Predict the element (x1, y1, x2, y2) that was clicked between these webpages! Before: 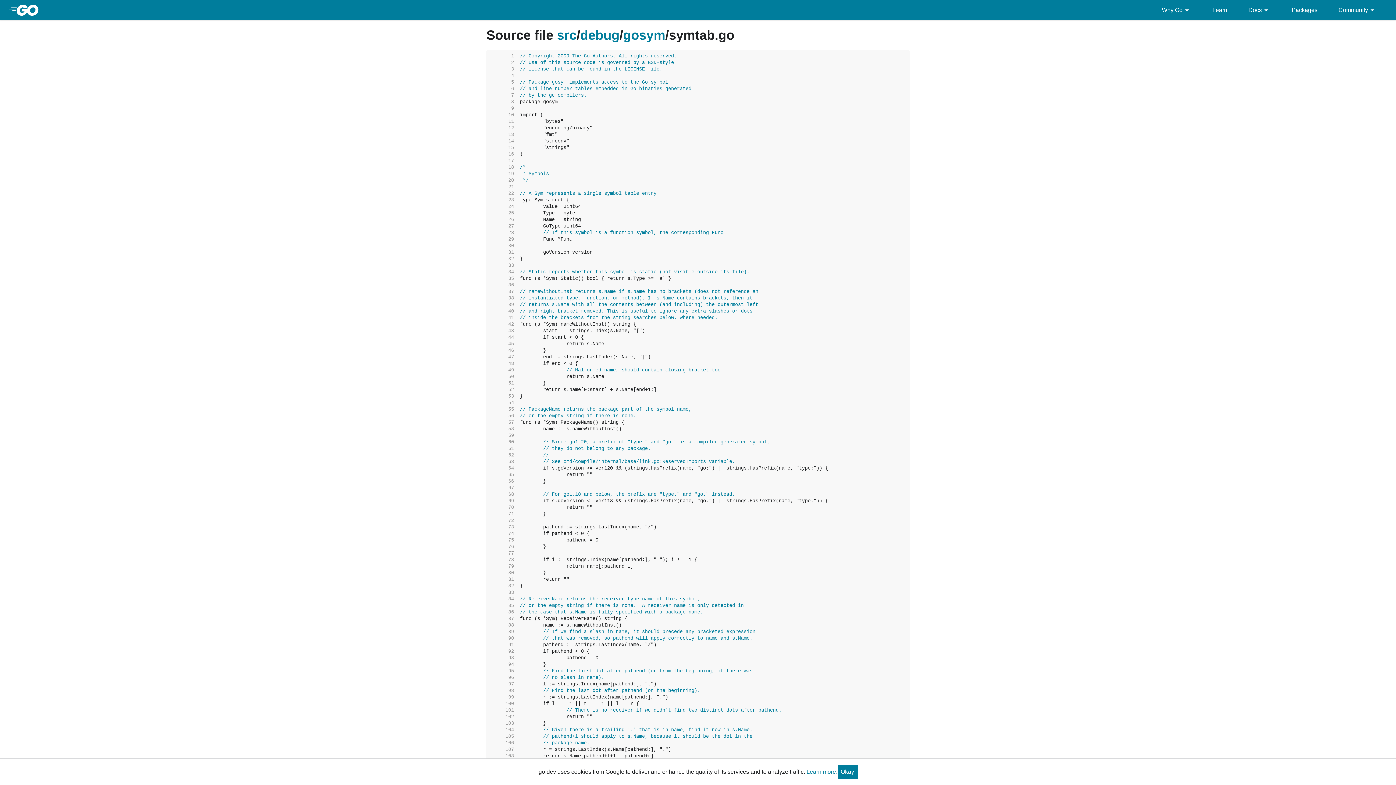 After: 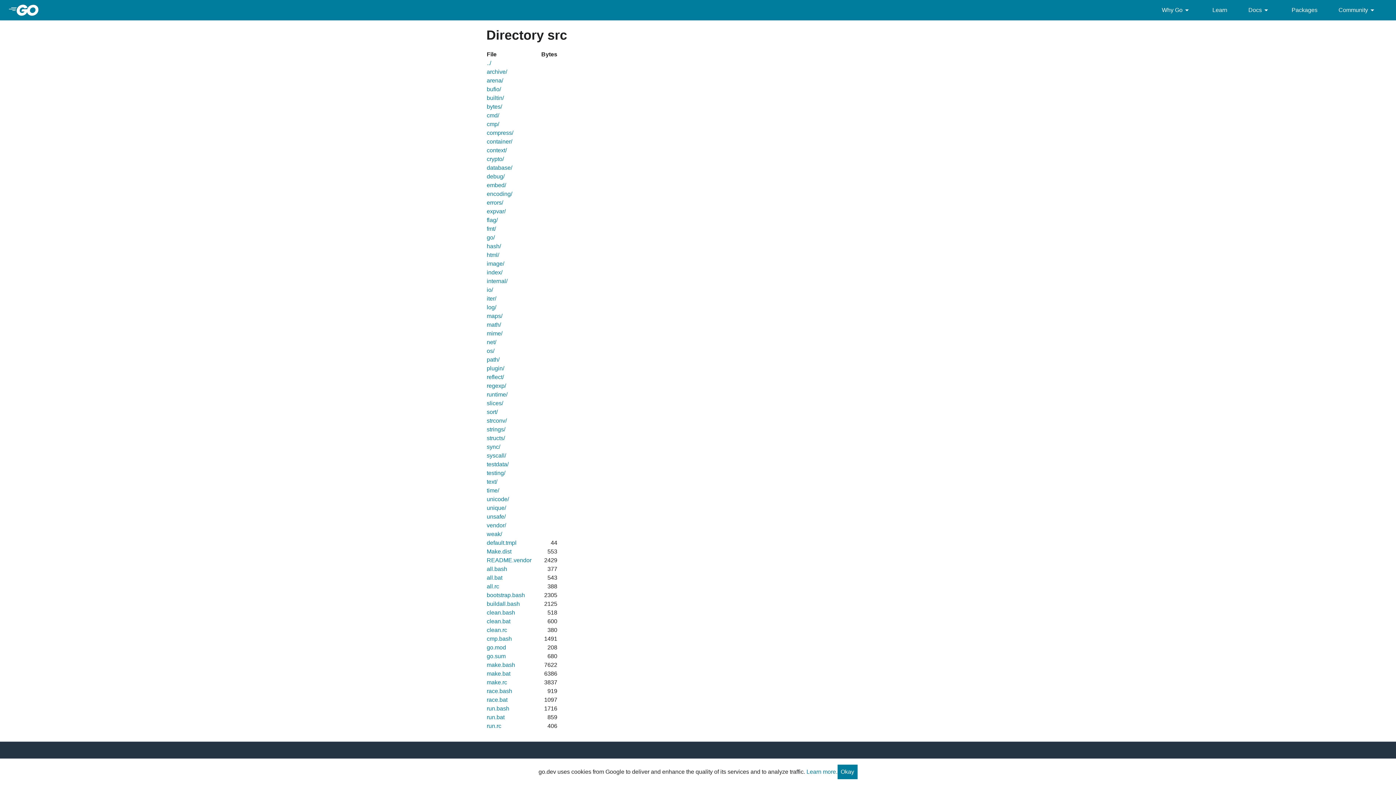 Action: label: src bbox: (557, 27, 576, 42)